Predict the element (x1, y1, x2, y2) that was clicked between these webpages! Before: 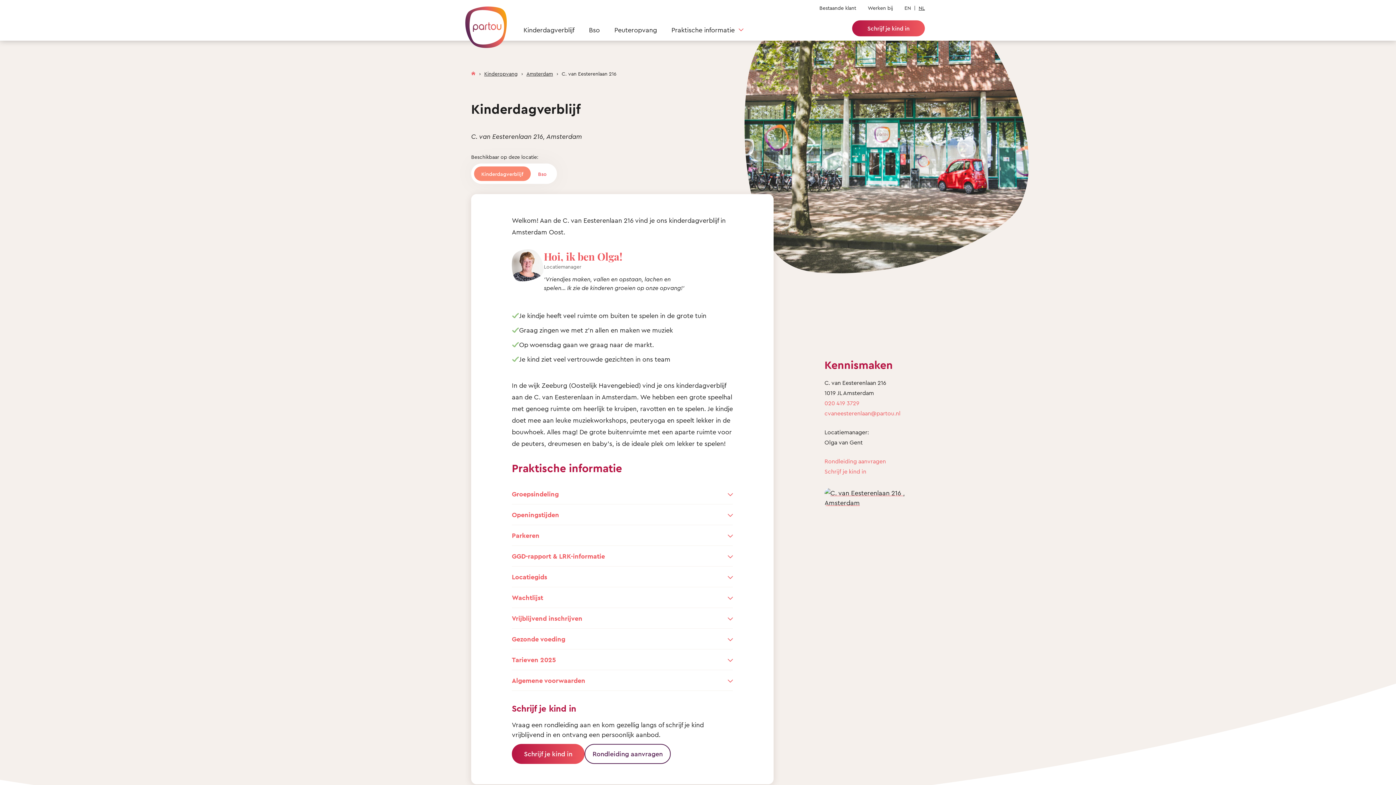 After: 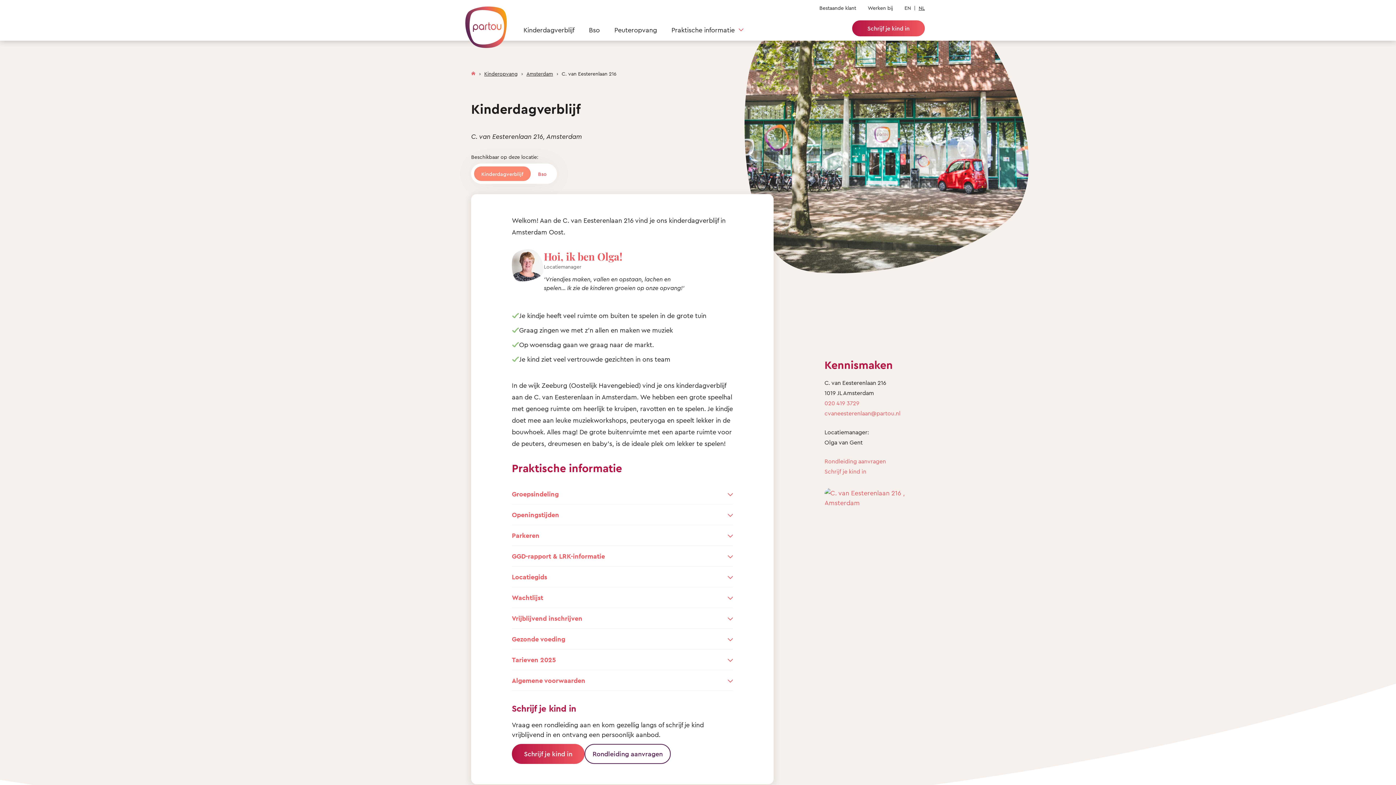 Action: bbox: (824, 488, 917, 508)